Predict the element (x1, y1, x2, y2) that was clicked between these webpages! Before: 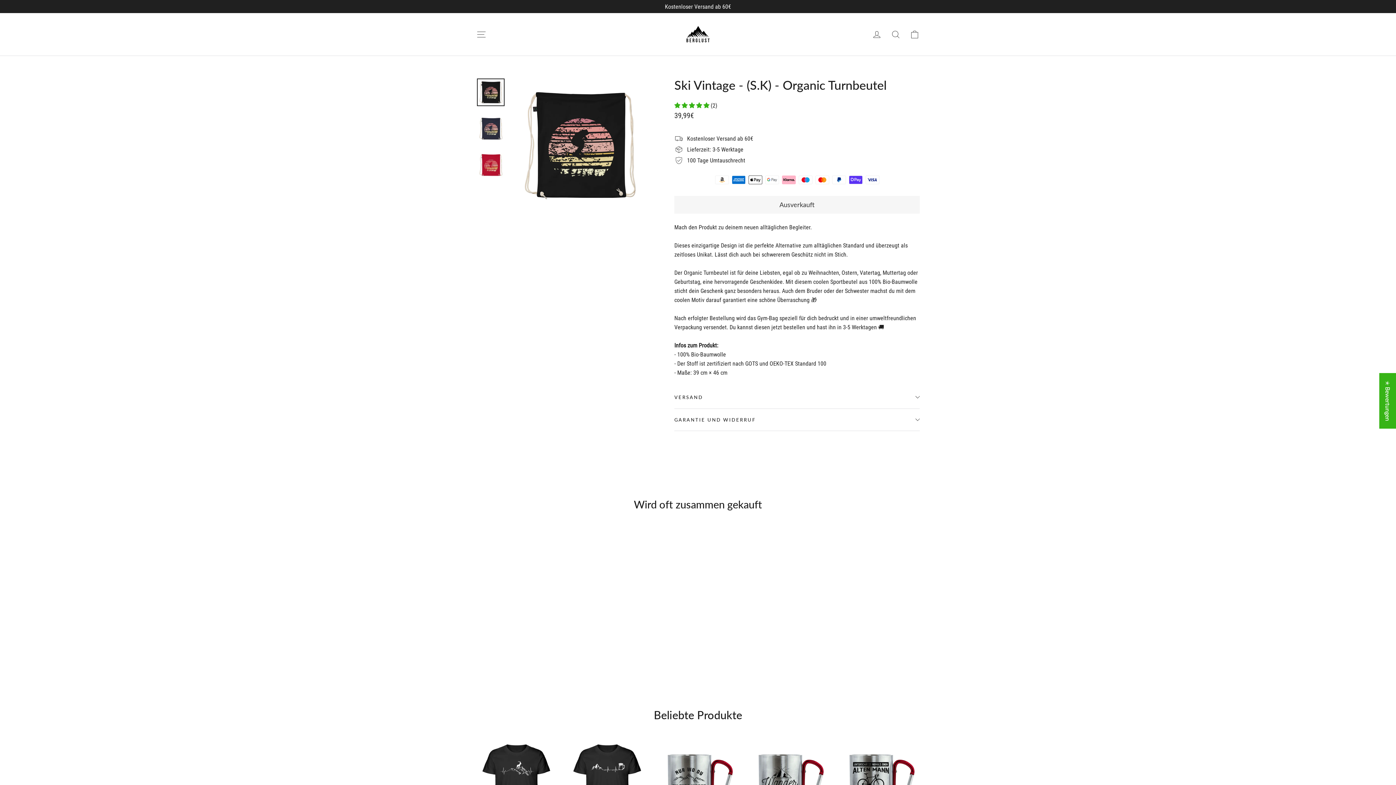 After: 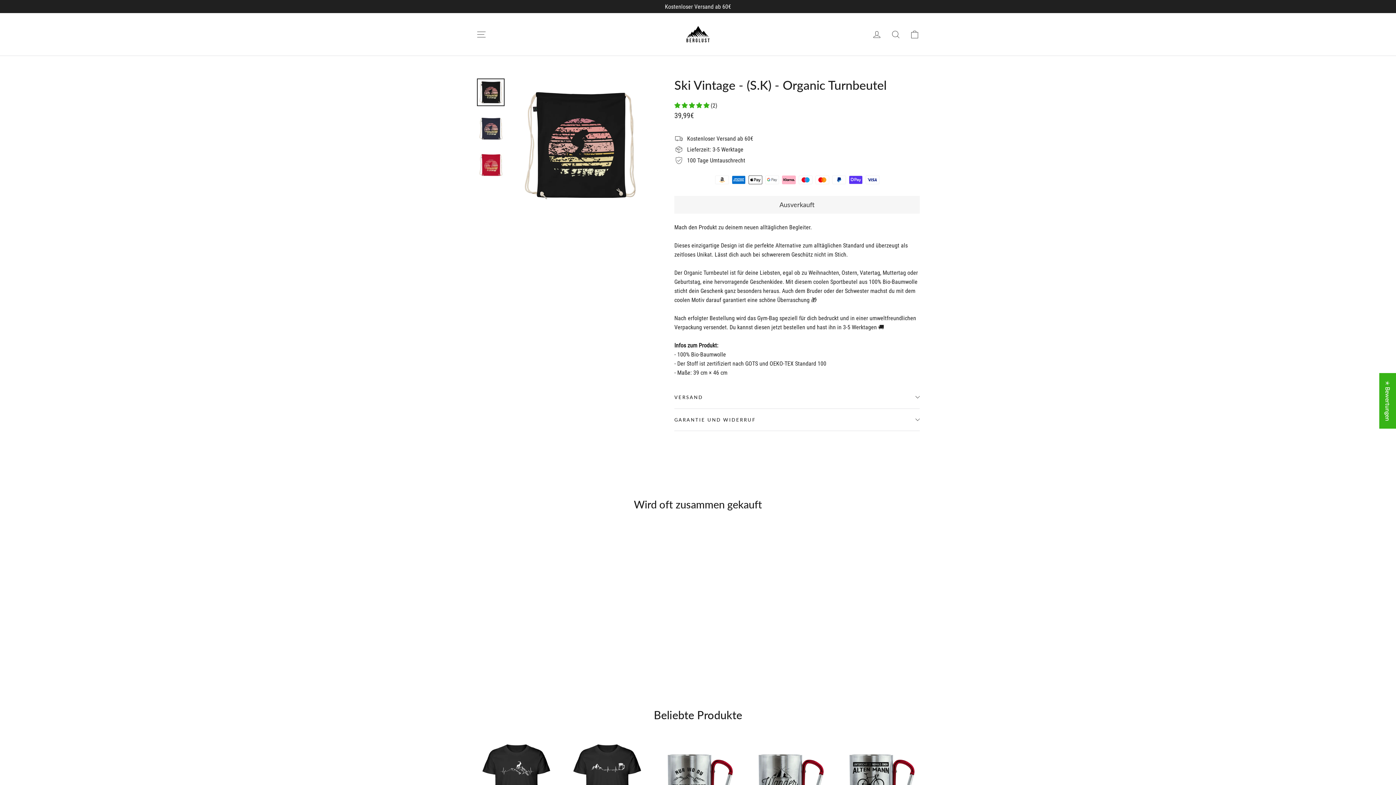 Action: bbox: (477, 78, 504, 106)